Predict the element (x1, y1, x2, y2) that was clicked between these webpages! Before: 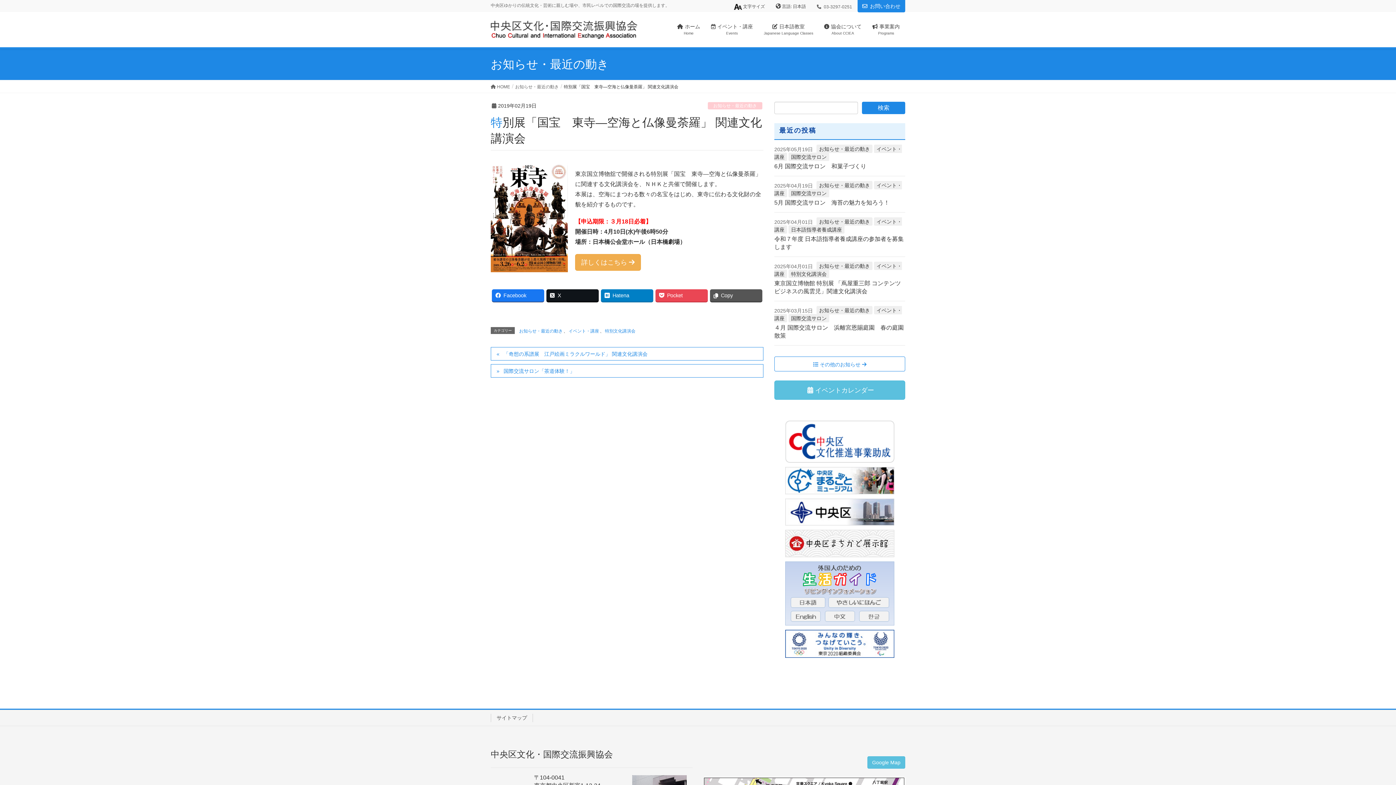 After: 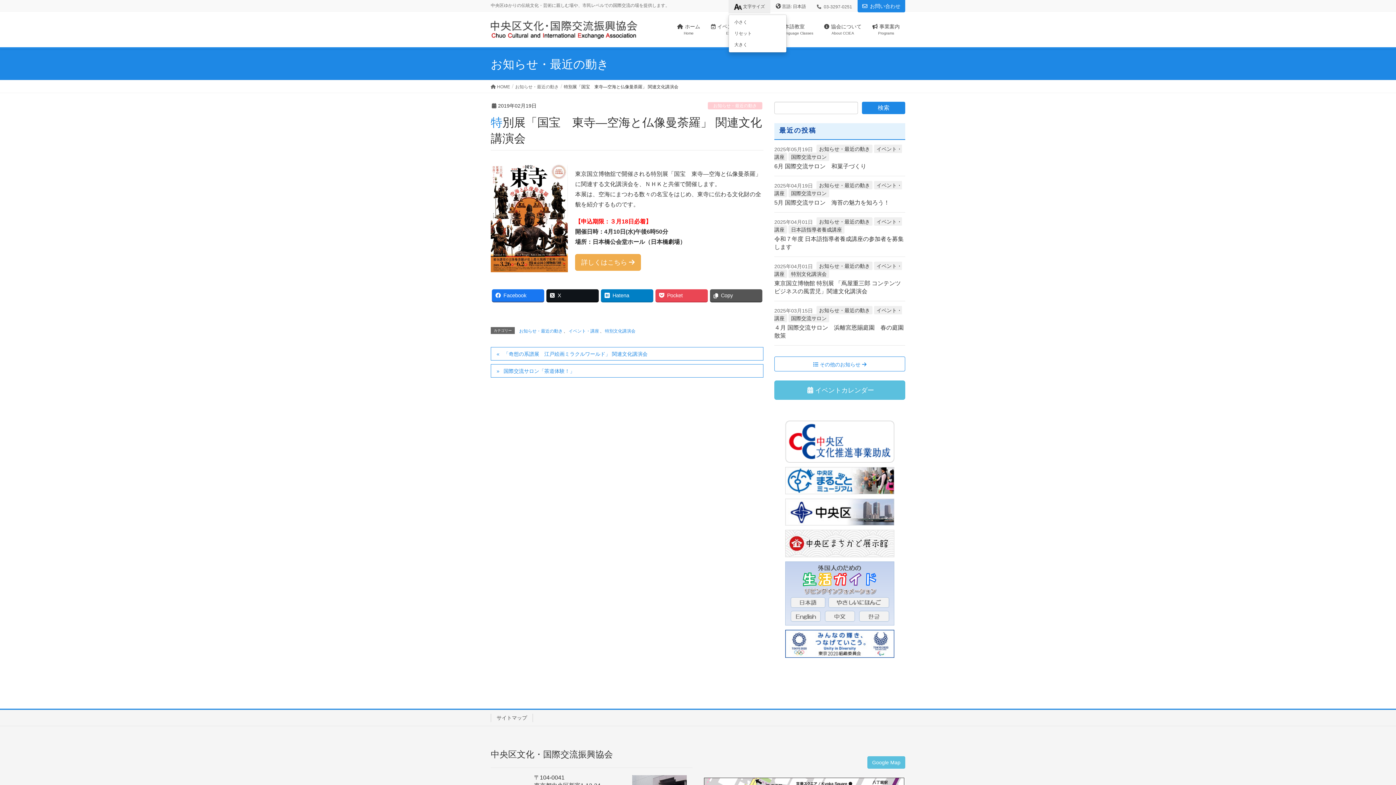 Action: label:  文字サイズ bbox: (728, 0, 770, 13)